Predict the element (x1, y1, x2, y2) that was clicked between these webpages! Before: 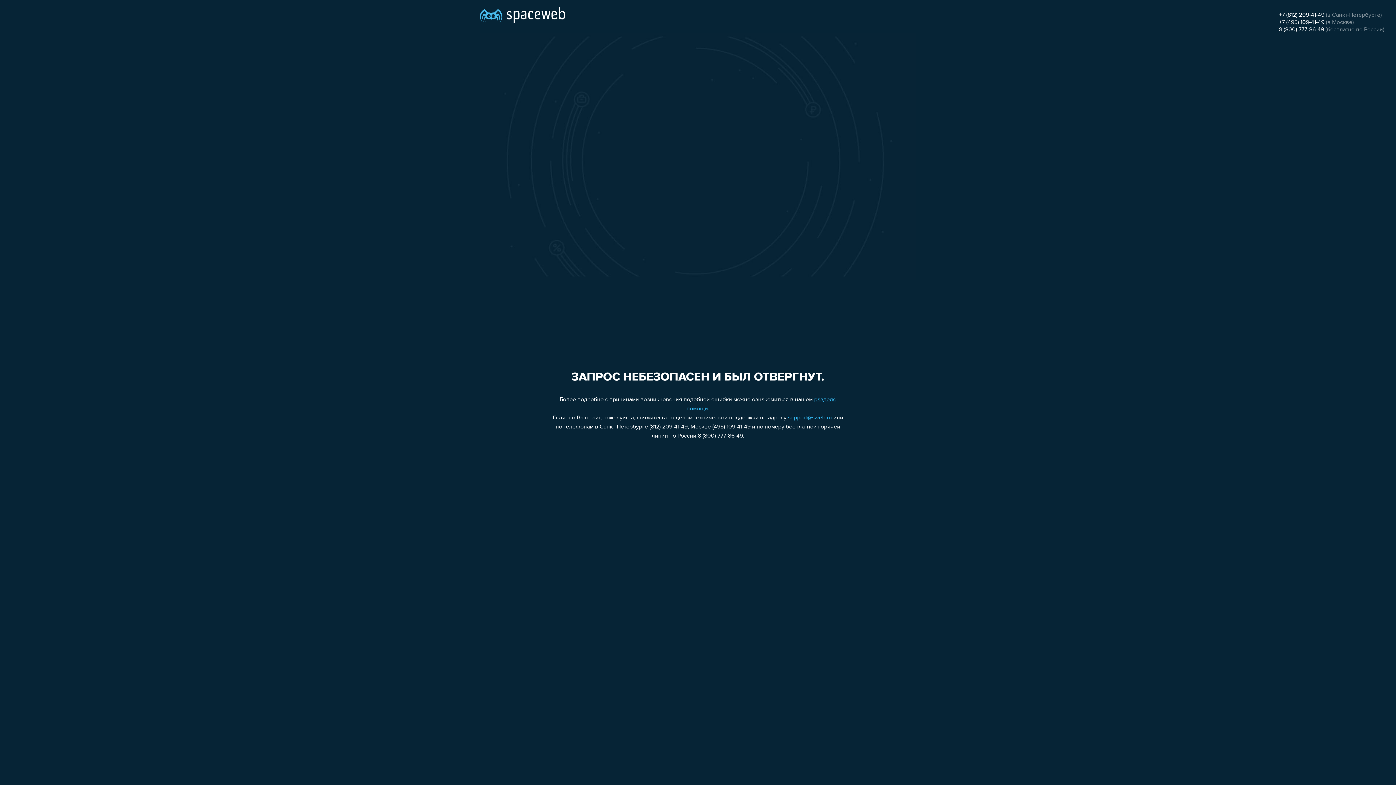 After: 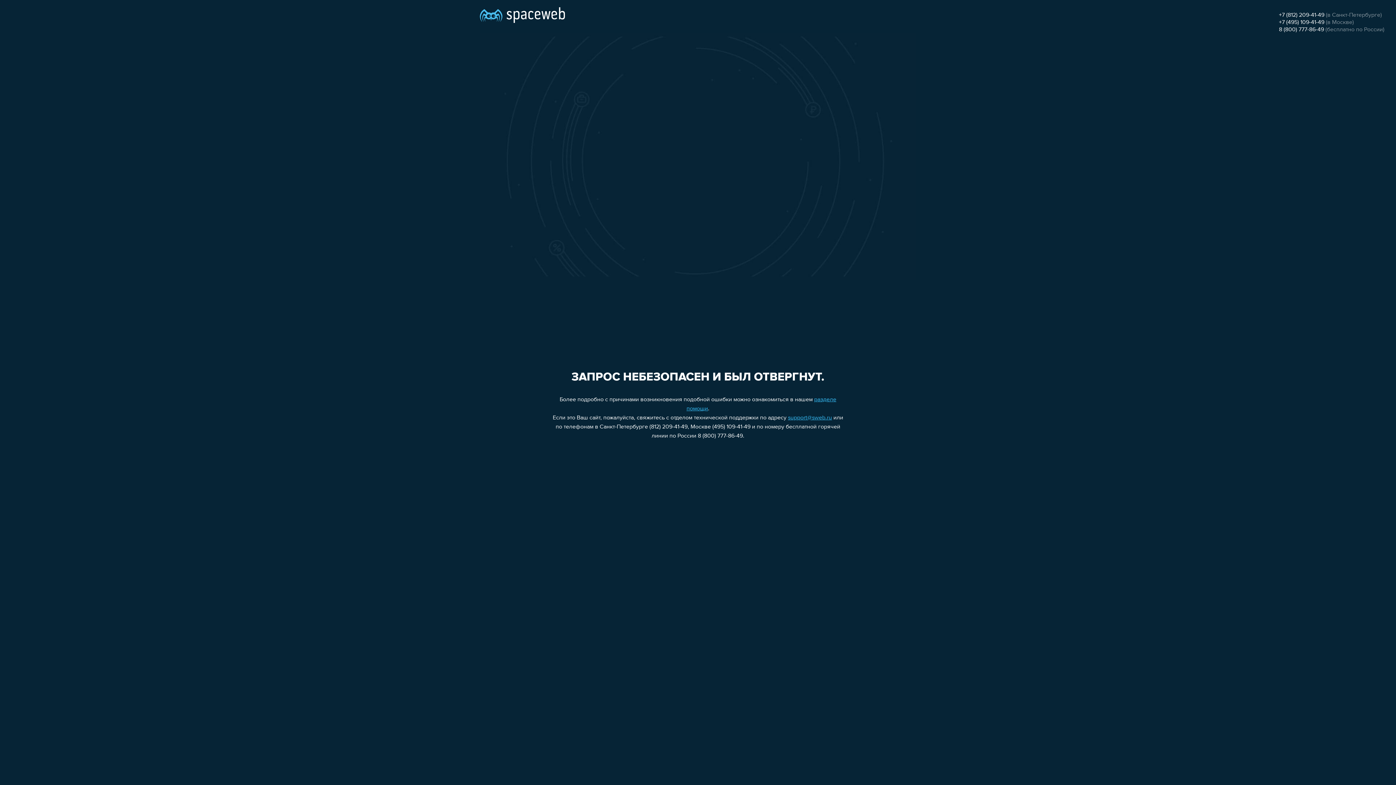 Action: bbox: (1279, 19, 1324, 25) label: +7 (495) 109-41-49